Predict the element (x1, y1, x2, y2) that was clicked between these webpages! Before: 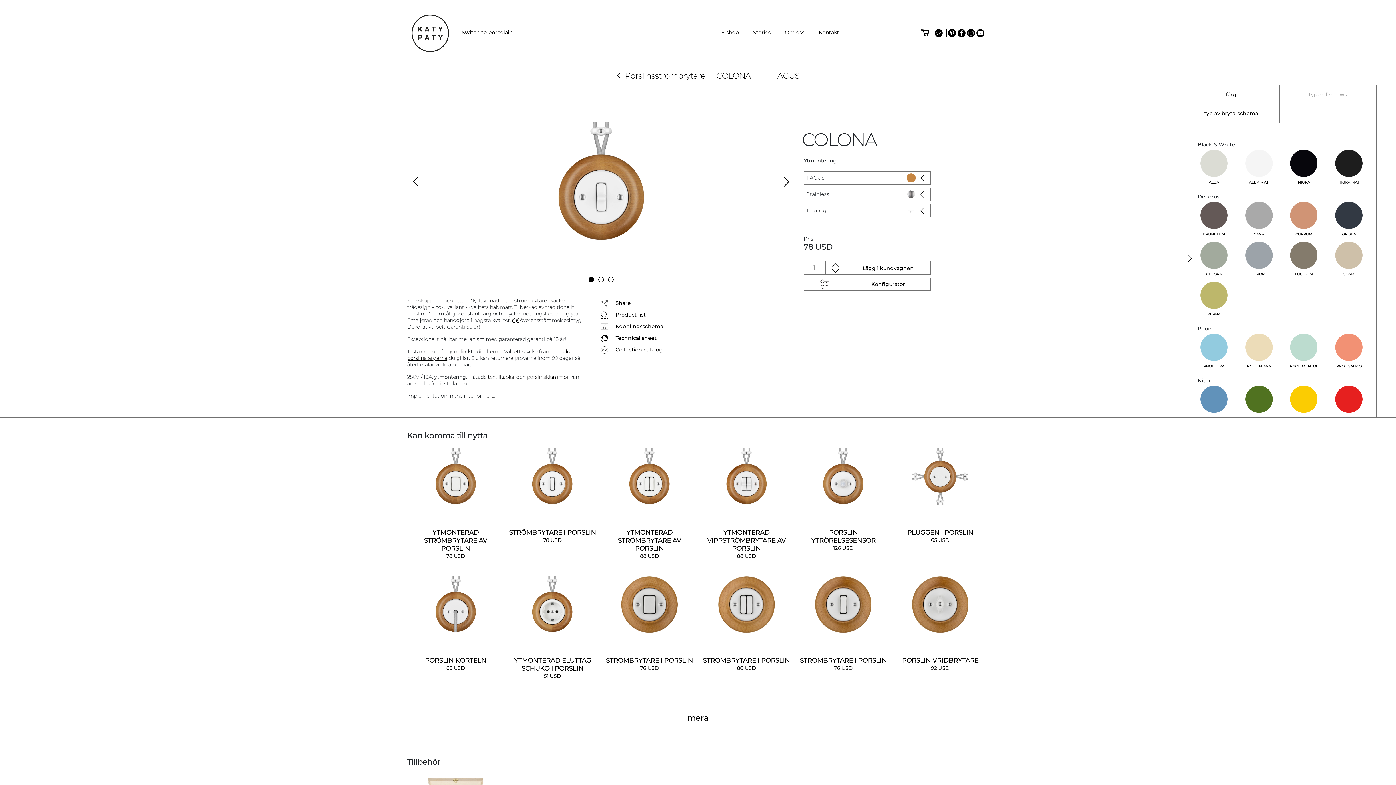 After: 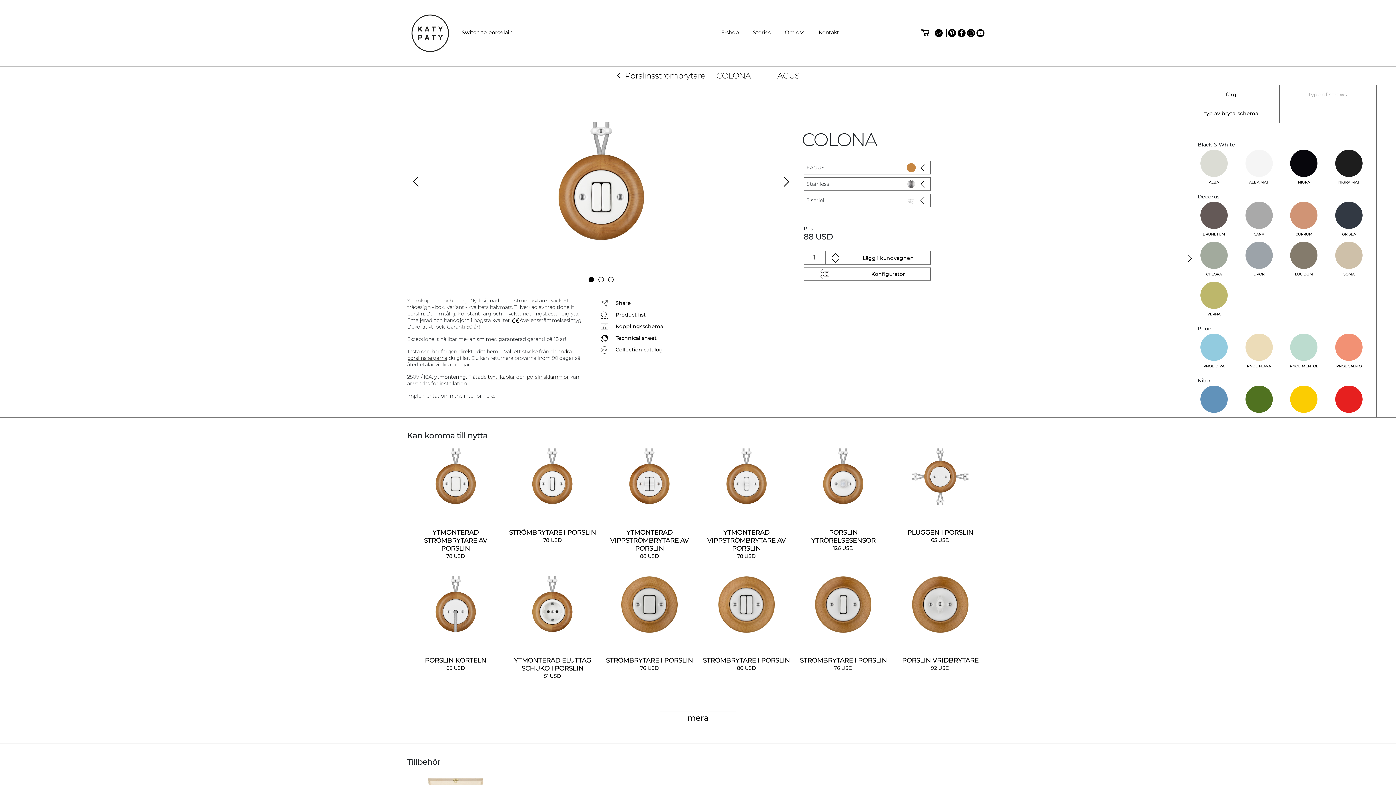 Action: label: YTMONTERAD STRÖMBRYTARE AV PORSLIN
88 USD bbox: (601, 445, 698, 573)